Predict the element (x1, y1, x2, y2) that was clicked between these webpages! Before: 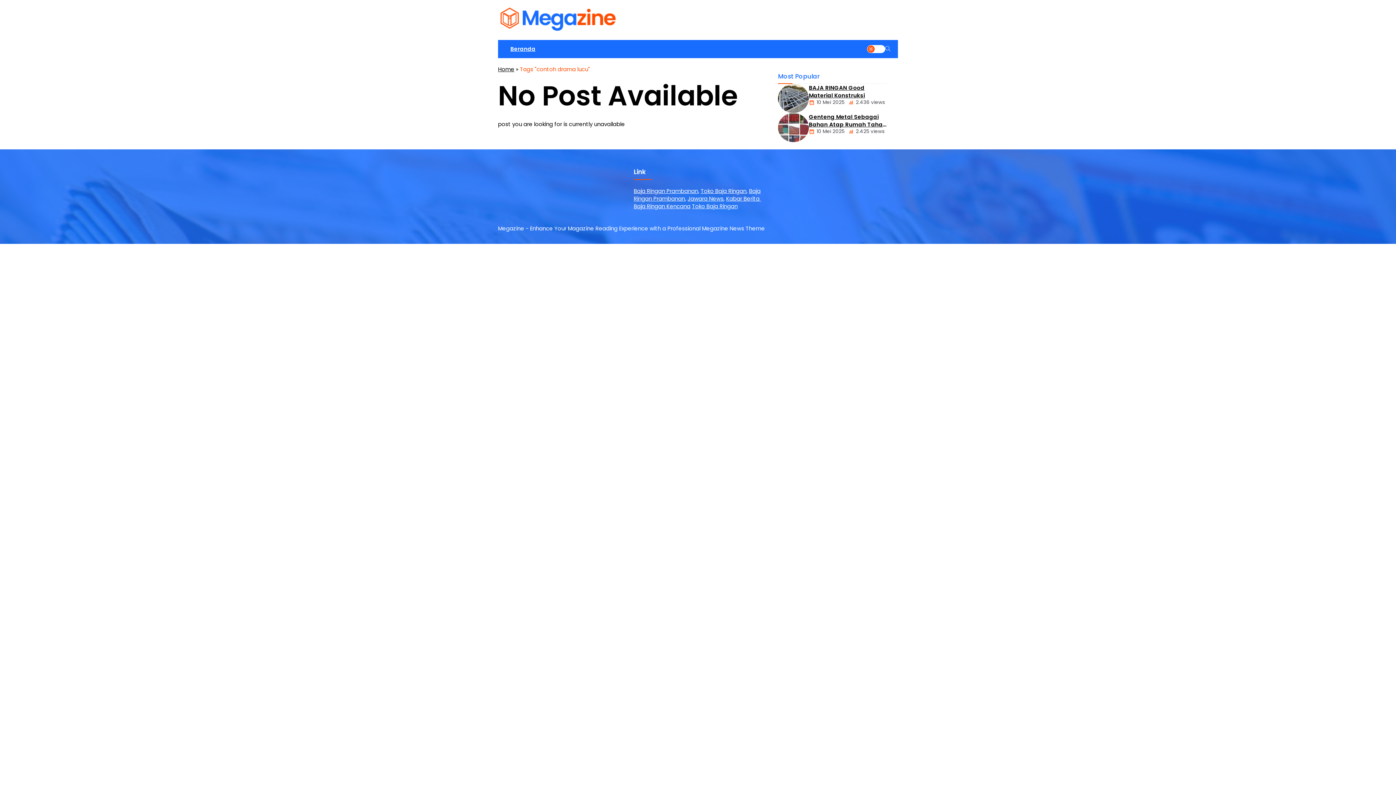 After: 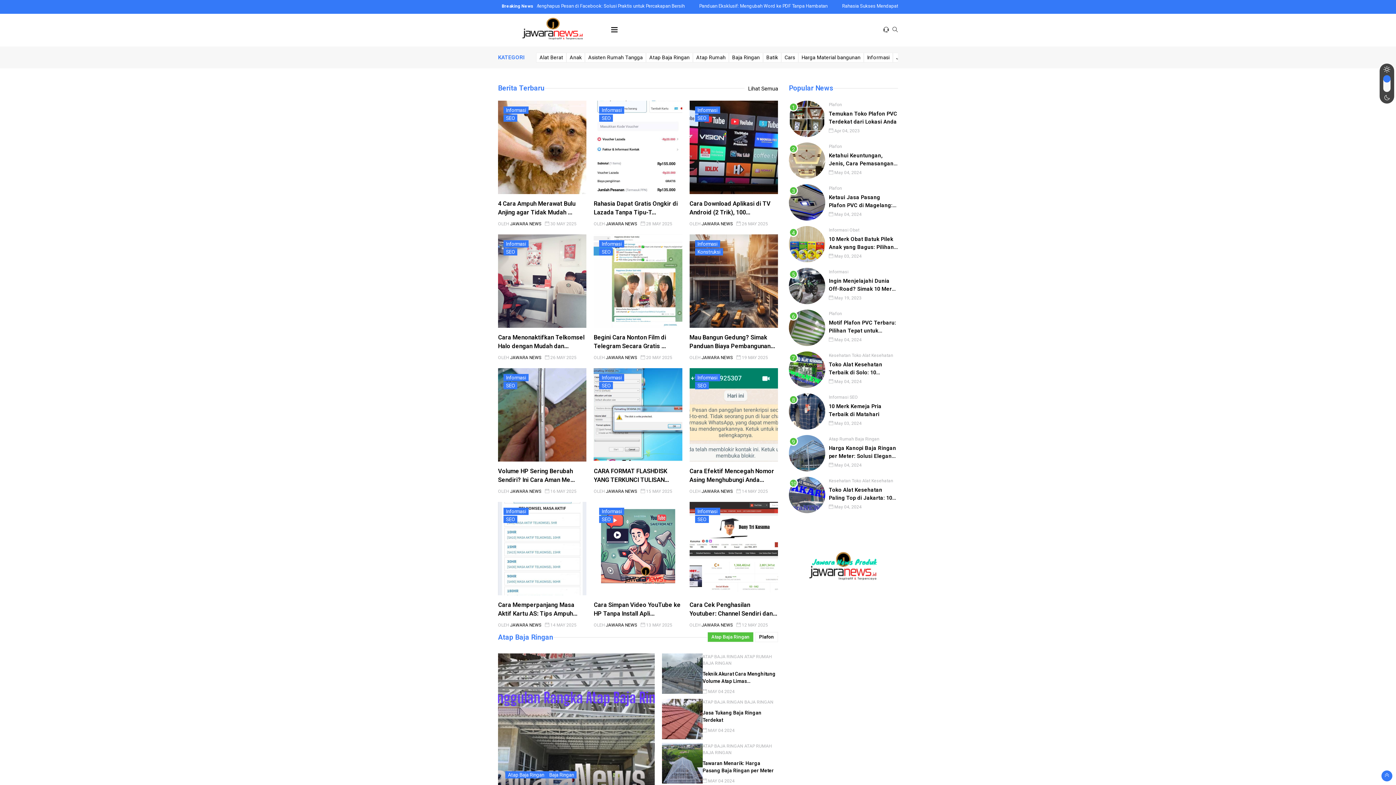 Action: bbox: (687, 194, 723, 202) label: Jawara News